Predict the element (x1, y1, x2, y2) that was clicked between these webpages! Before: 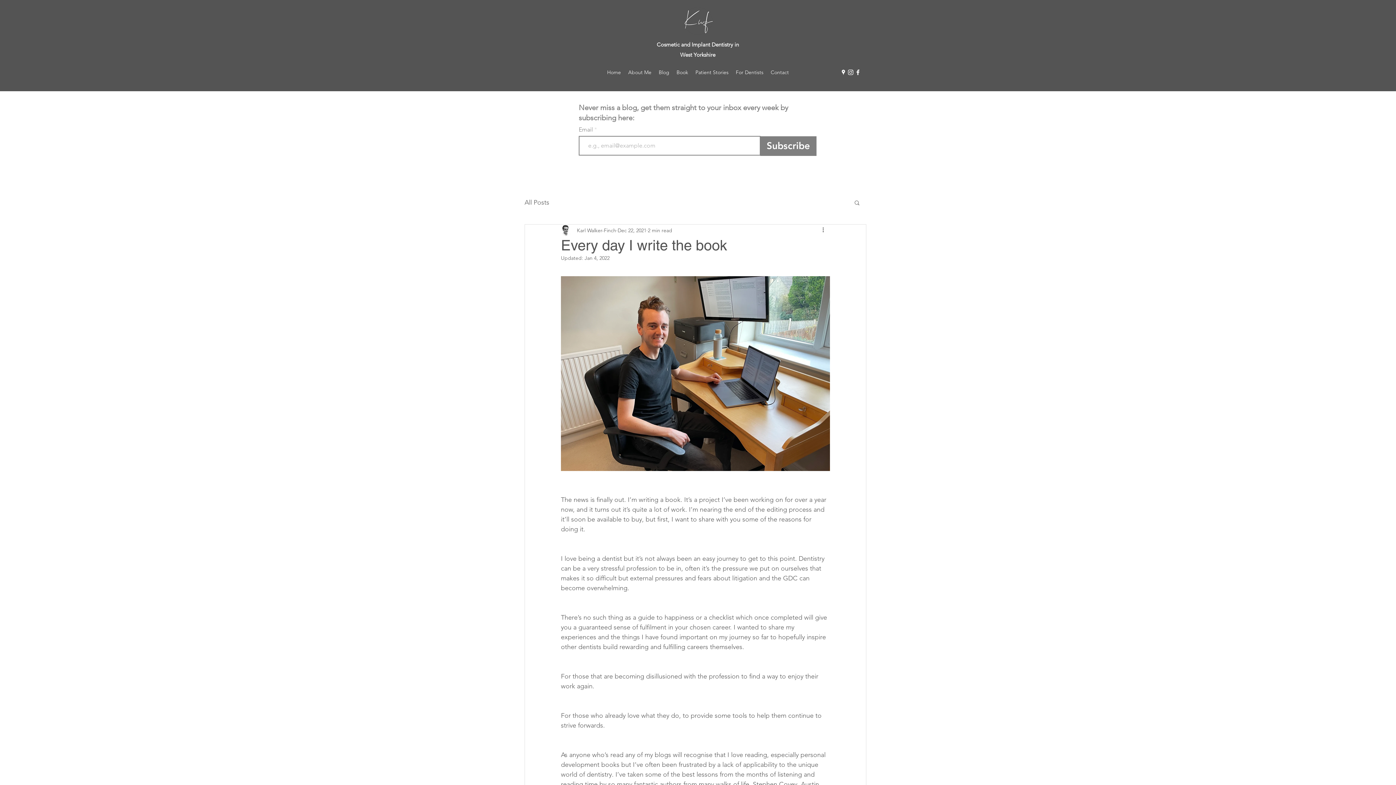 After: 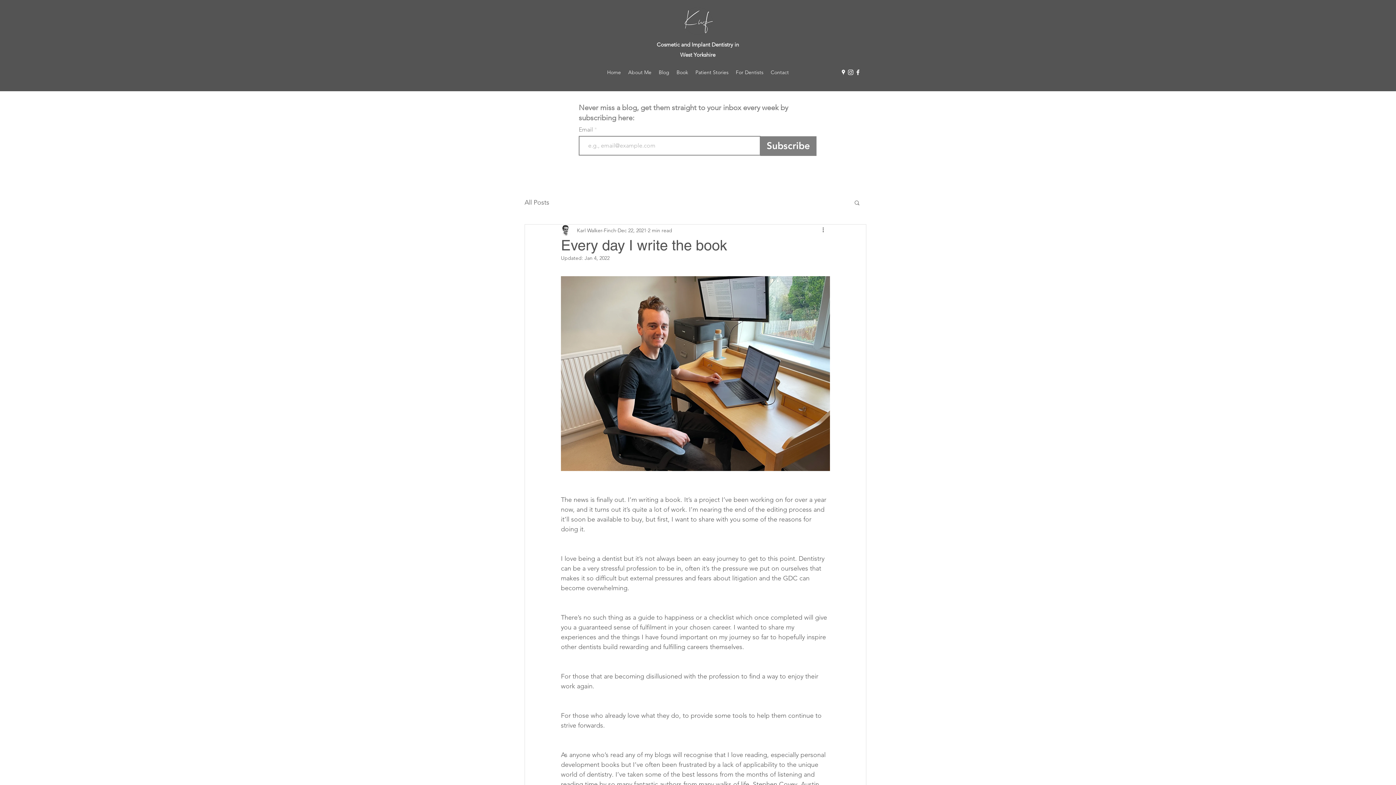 Action: bbox: (854, 68, 861, 76) label: Facebook